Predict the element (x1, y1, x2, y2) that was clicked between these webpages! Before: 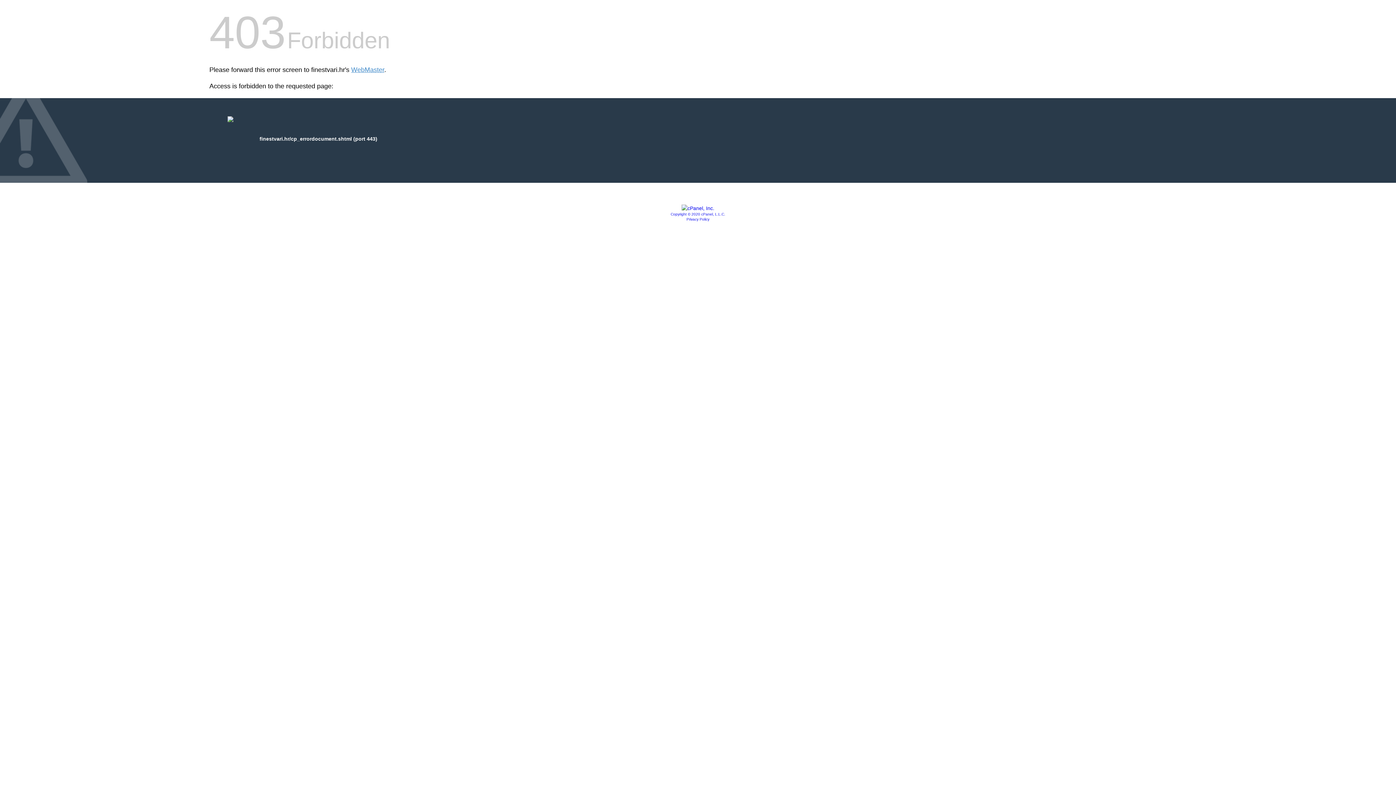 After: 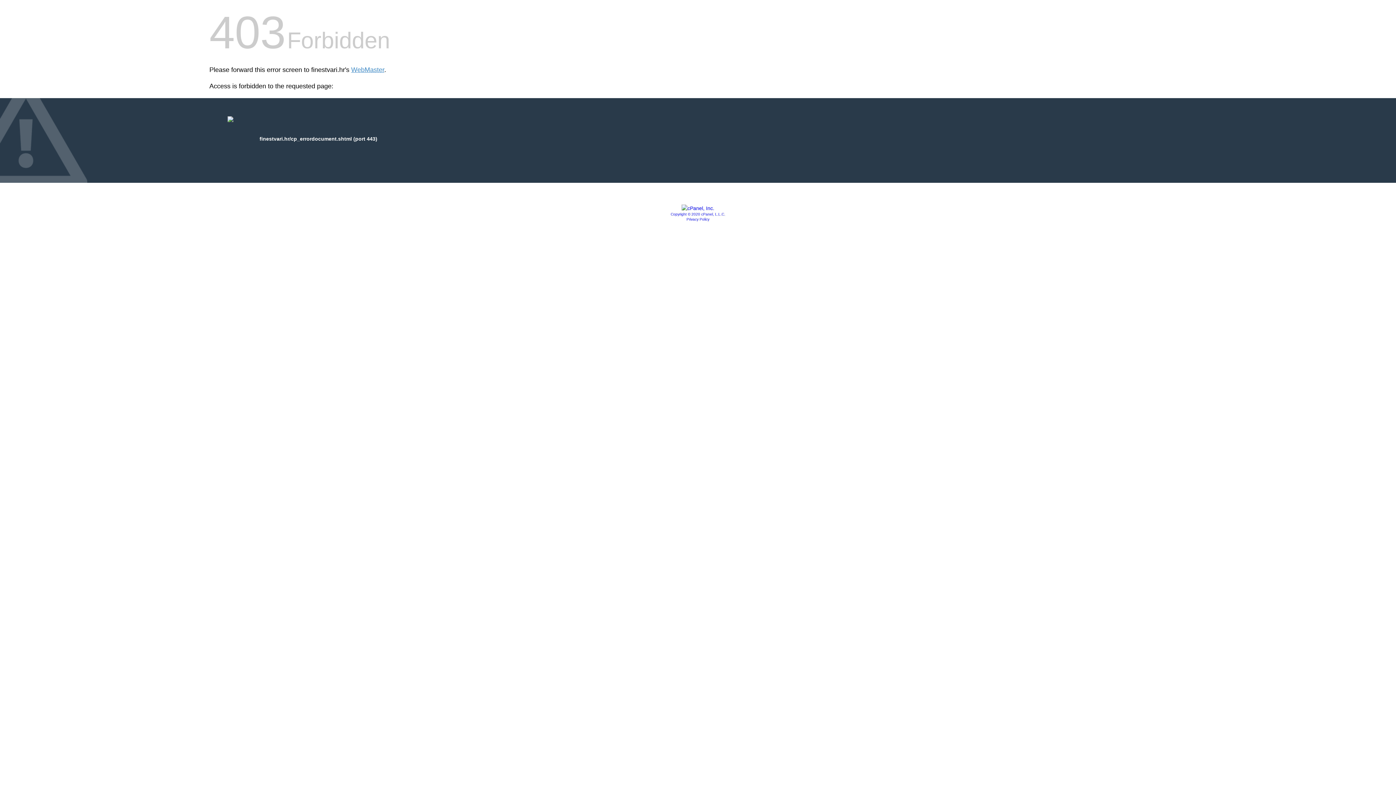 Action: label: Copyright © 2020 cPanel, L.L.C. bbox: (670, 212, 725, 216)